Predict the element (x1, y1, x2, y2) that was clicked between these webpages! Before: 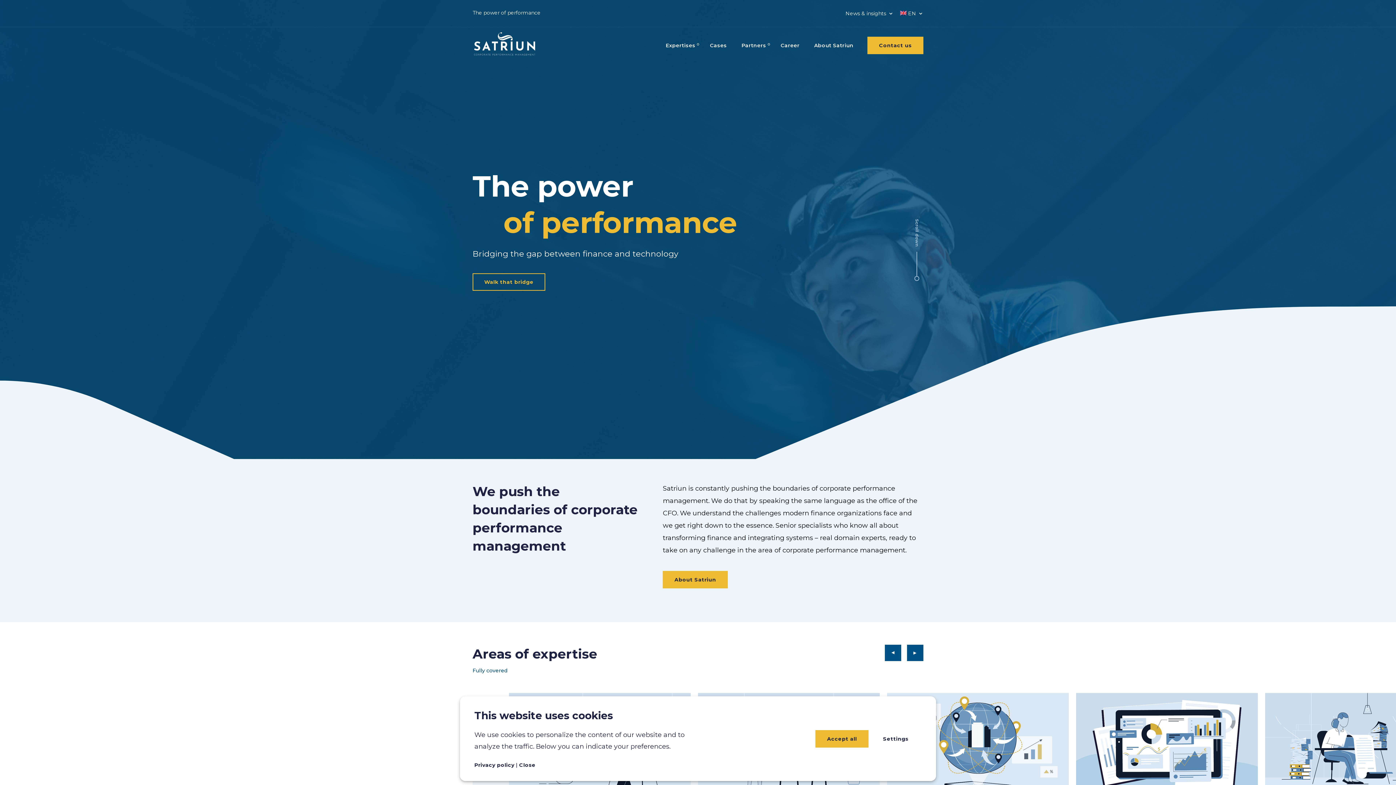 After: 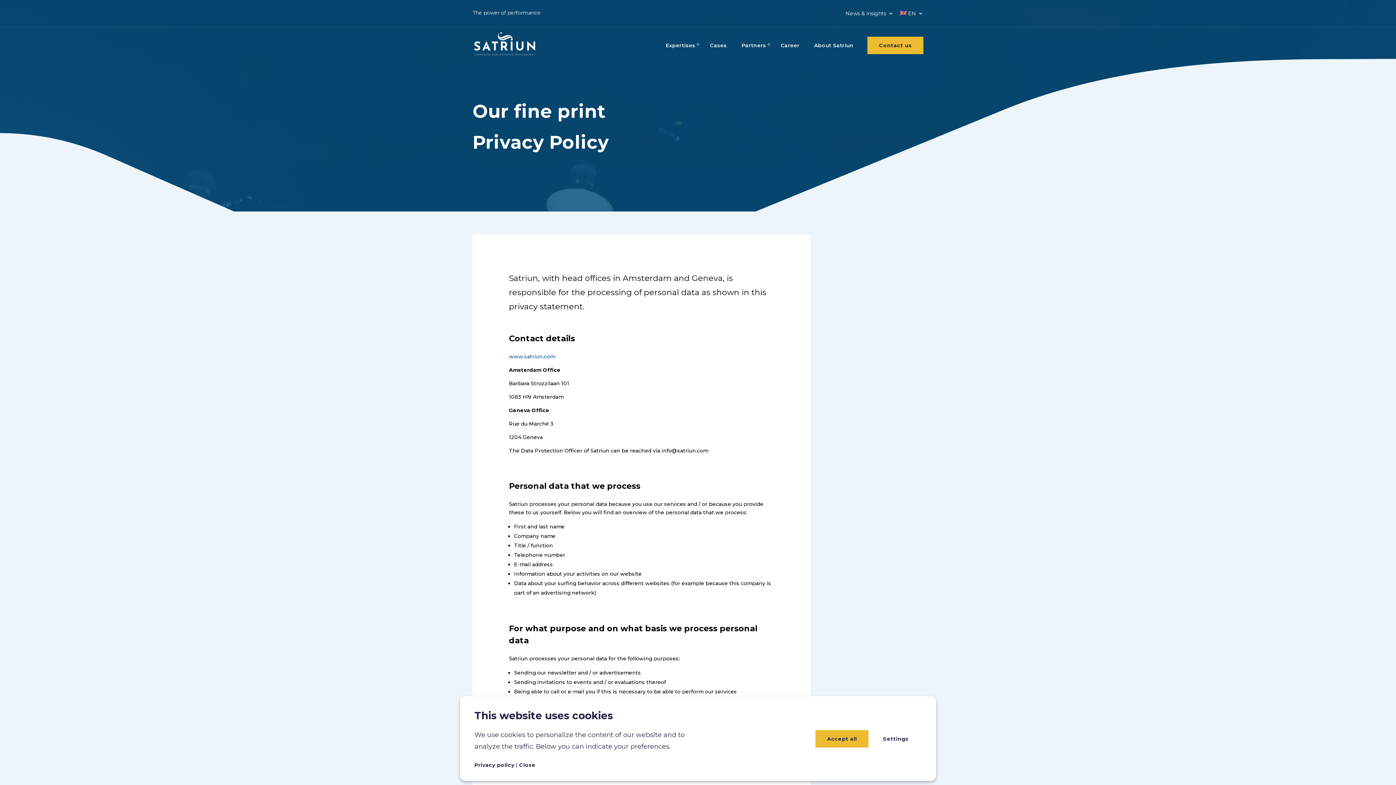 Action: label: Privacy policy bbox: (474, 762, 514, 768)